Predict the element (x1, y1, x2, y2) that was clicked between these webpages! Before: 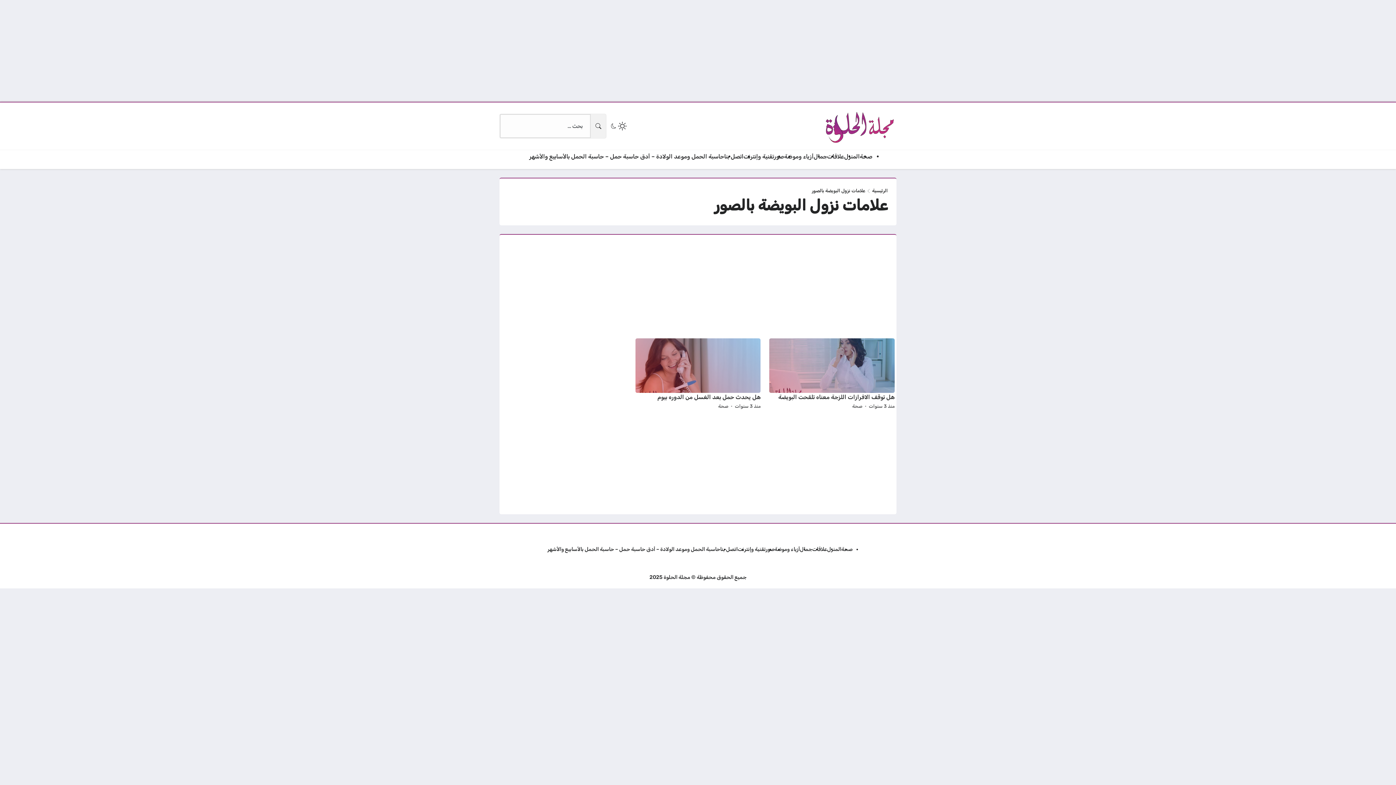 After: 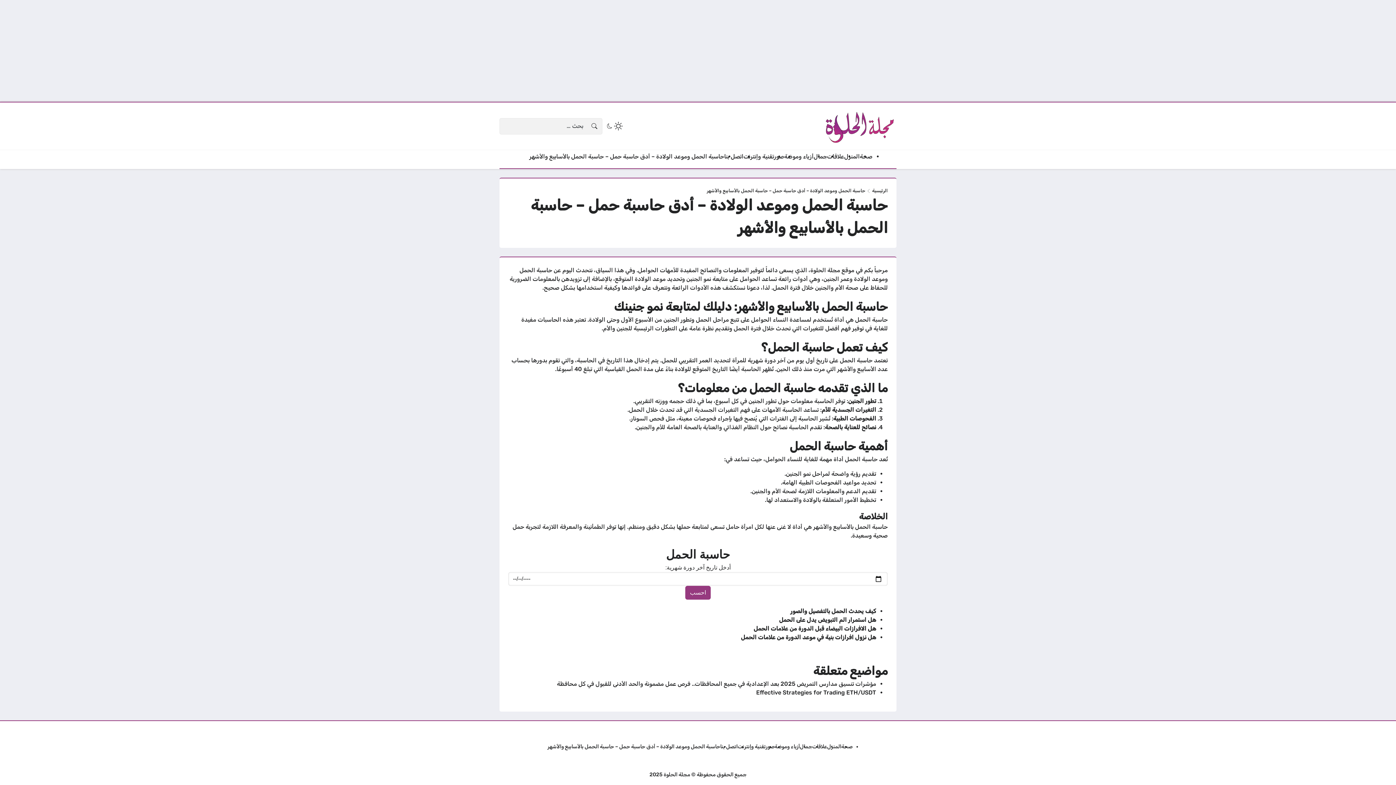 Action: bbox: (529, 152, 724, 161) label: حاسبة الحمل وموعد الولادة – أدق حاسبة حمل – حاسبة الحمل بالأسابيع والأشهر